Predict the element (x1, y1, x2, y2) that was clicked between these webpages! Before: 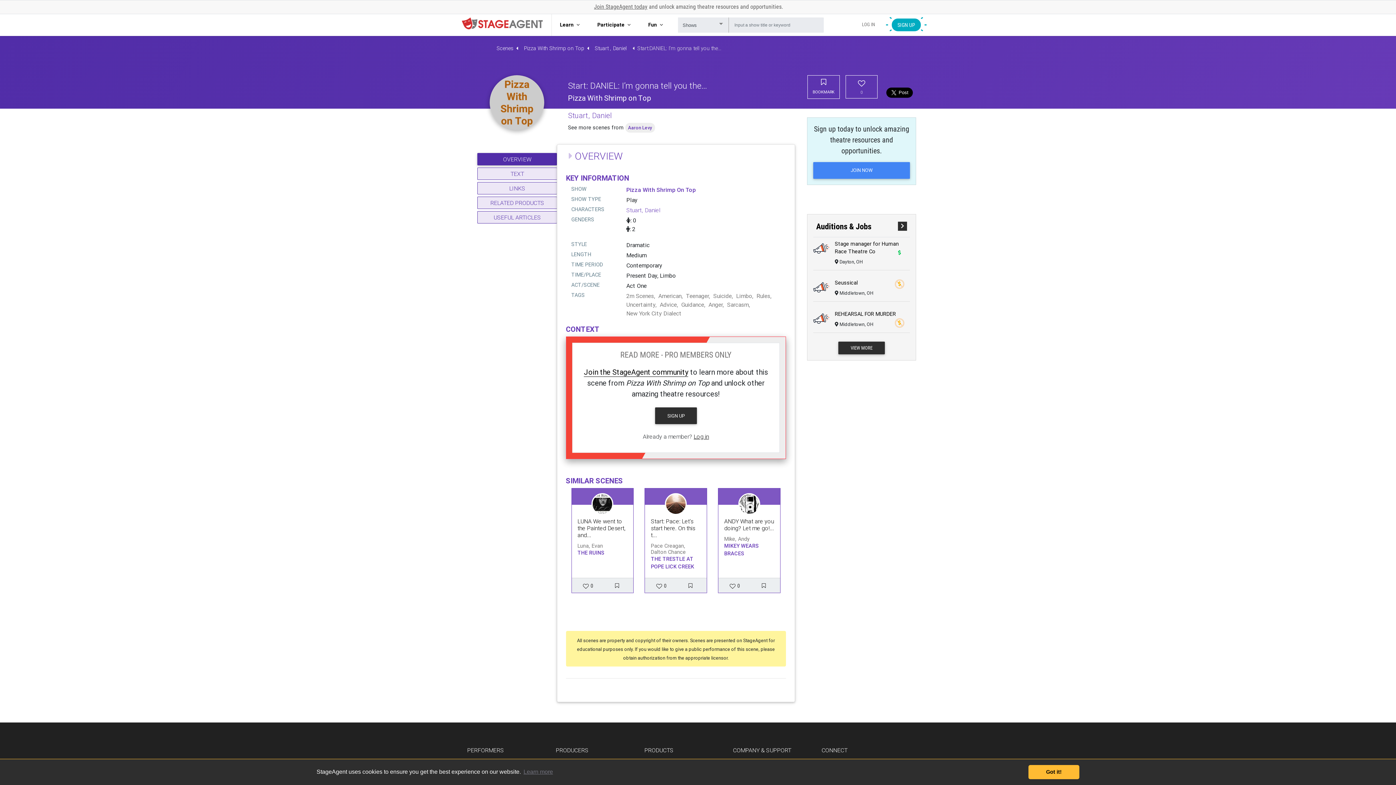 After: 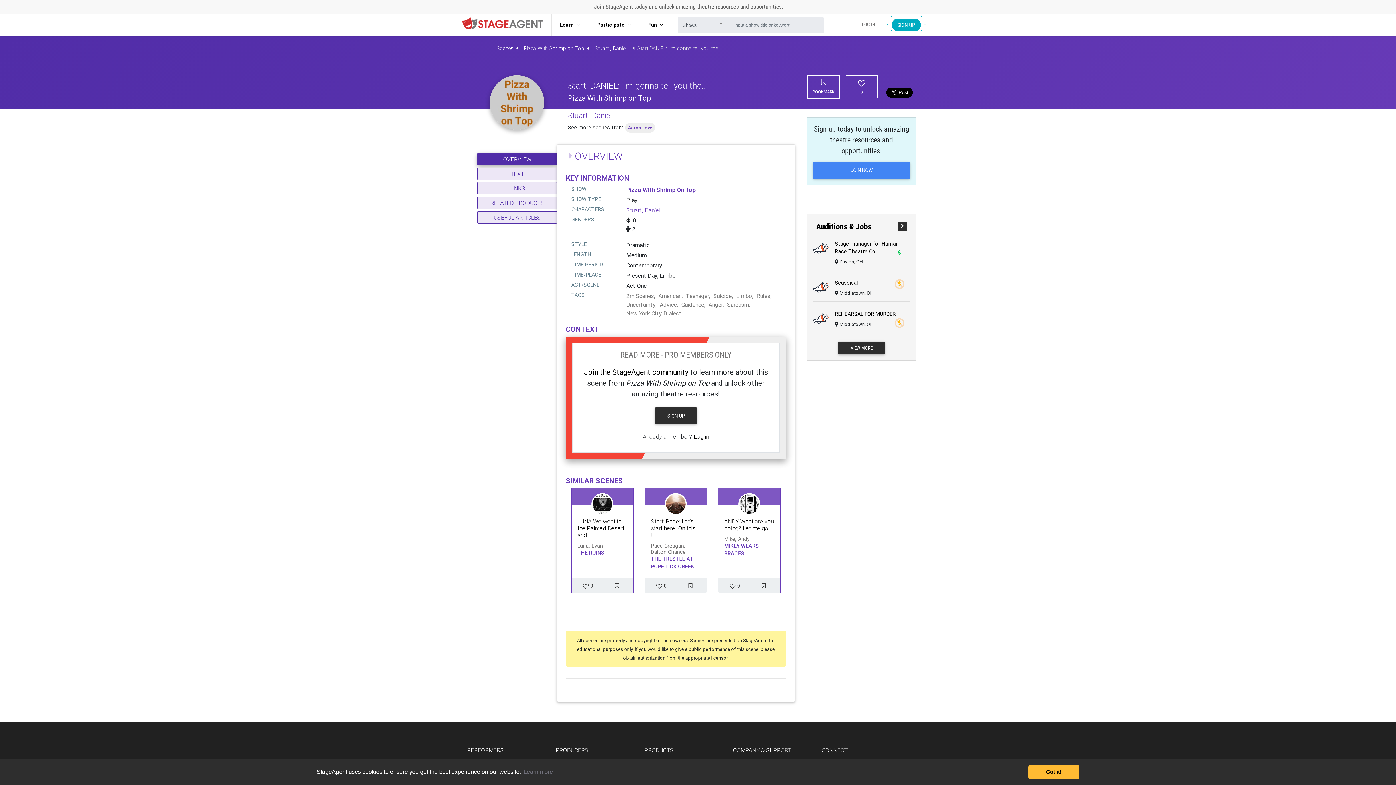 Action: label: OVERVIEW bbox: (477, 153, 556, 165)